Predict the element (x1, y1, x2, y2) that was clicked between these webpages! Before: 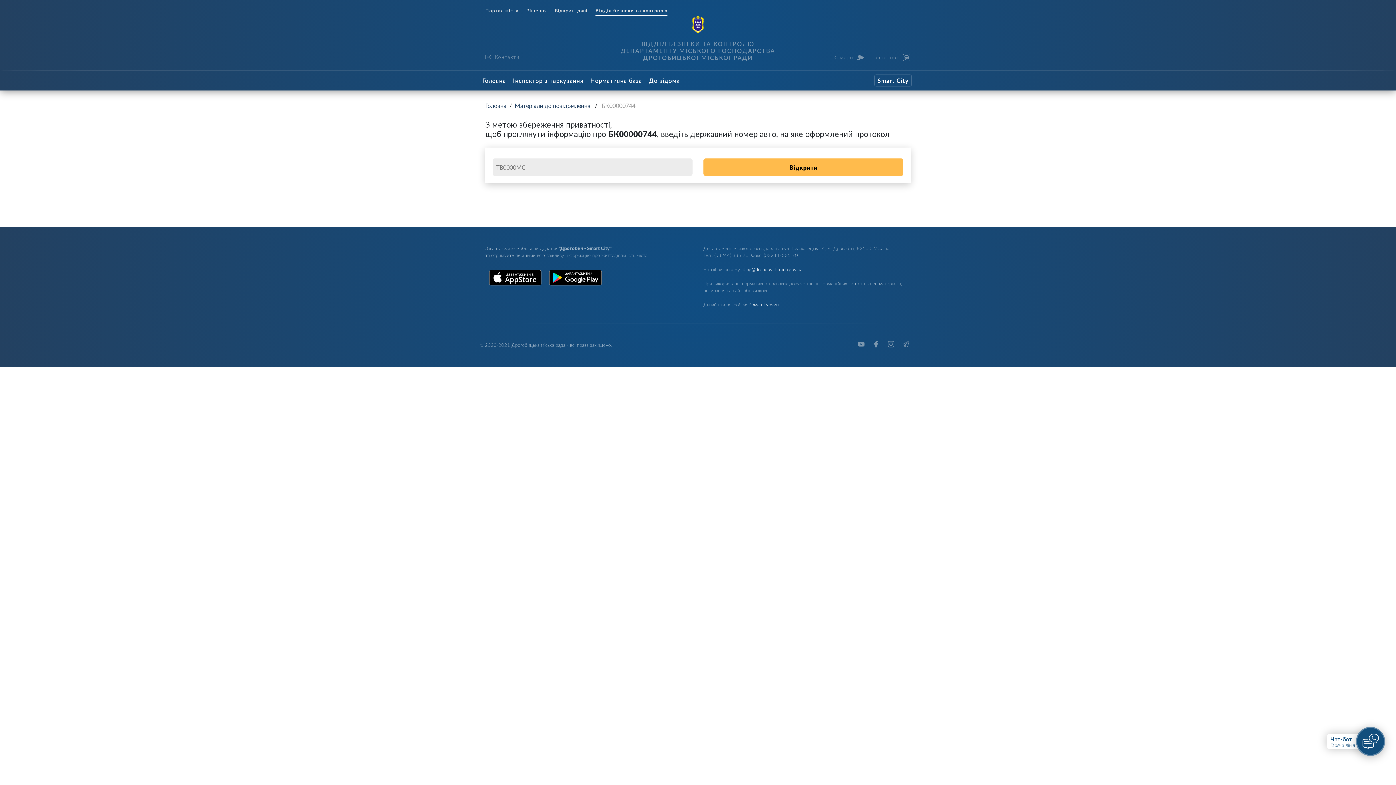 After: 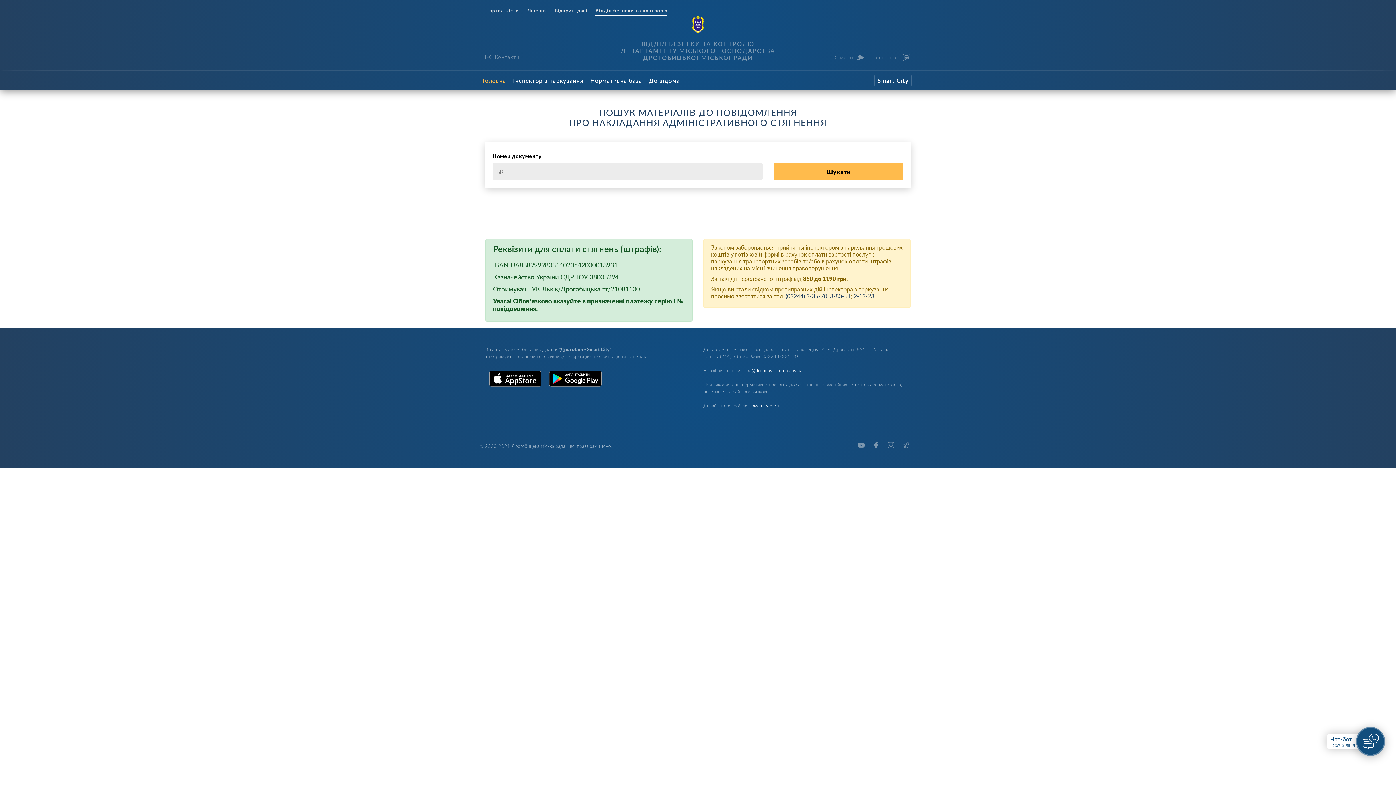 Action: bbox: (691, 16, 704, 33)